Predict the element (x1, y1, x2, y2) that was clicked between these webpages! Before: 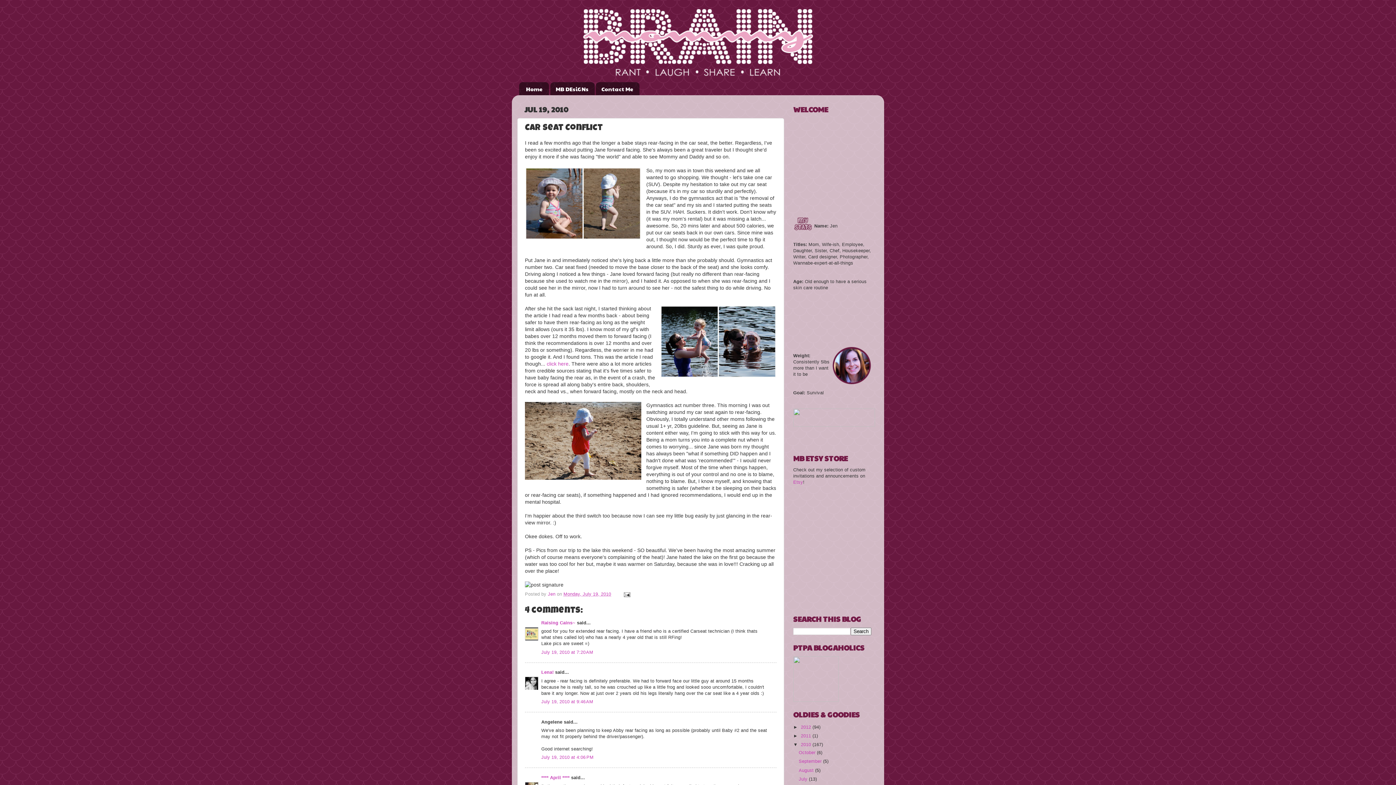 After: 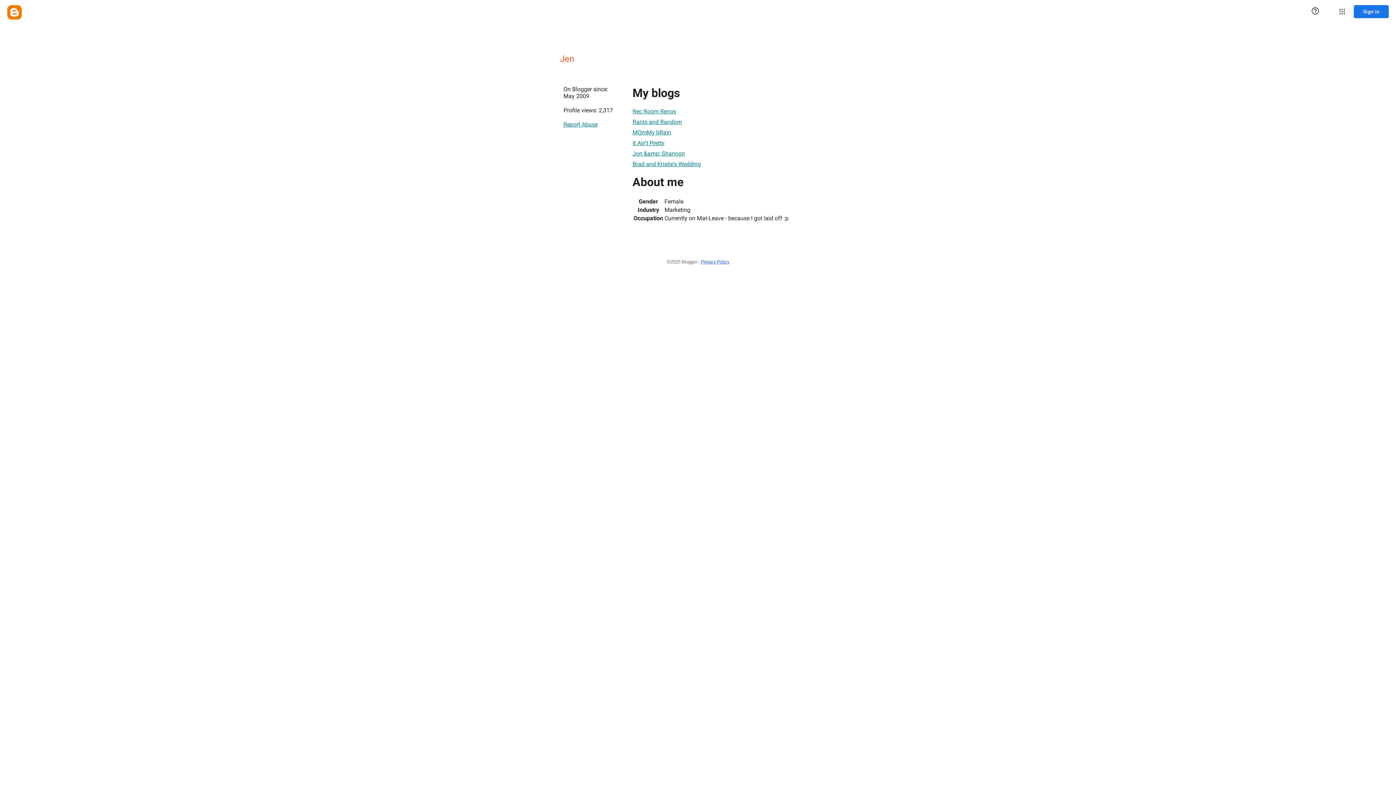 Action: label: Jen  bbox: (548, 592, 557, 597)